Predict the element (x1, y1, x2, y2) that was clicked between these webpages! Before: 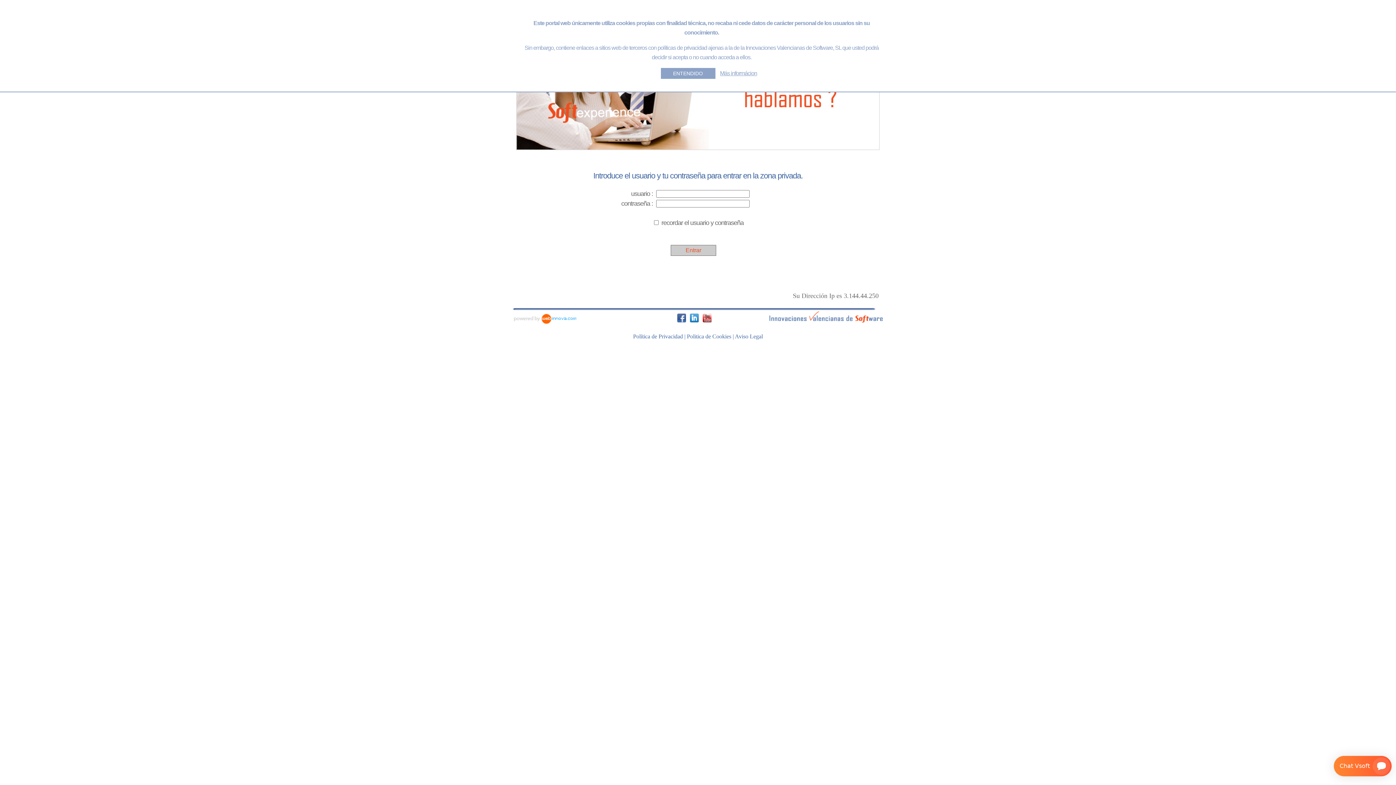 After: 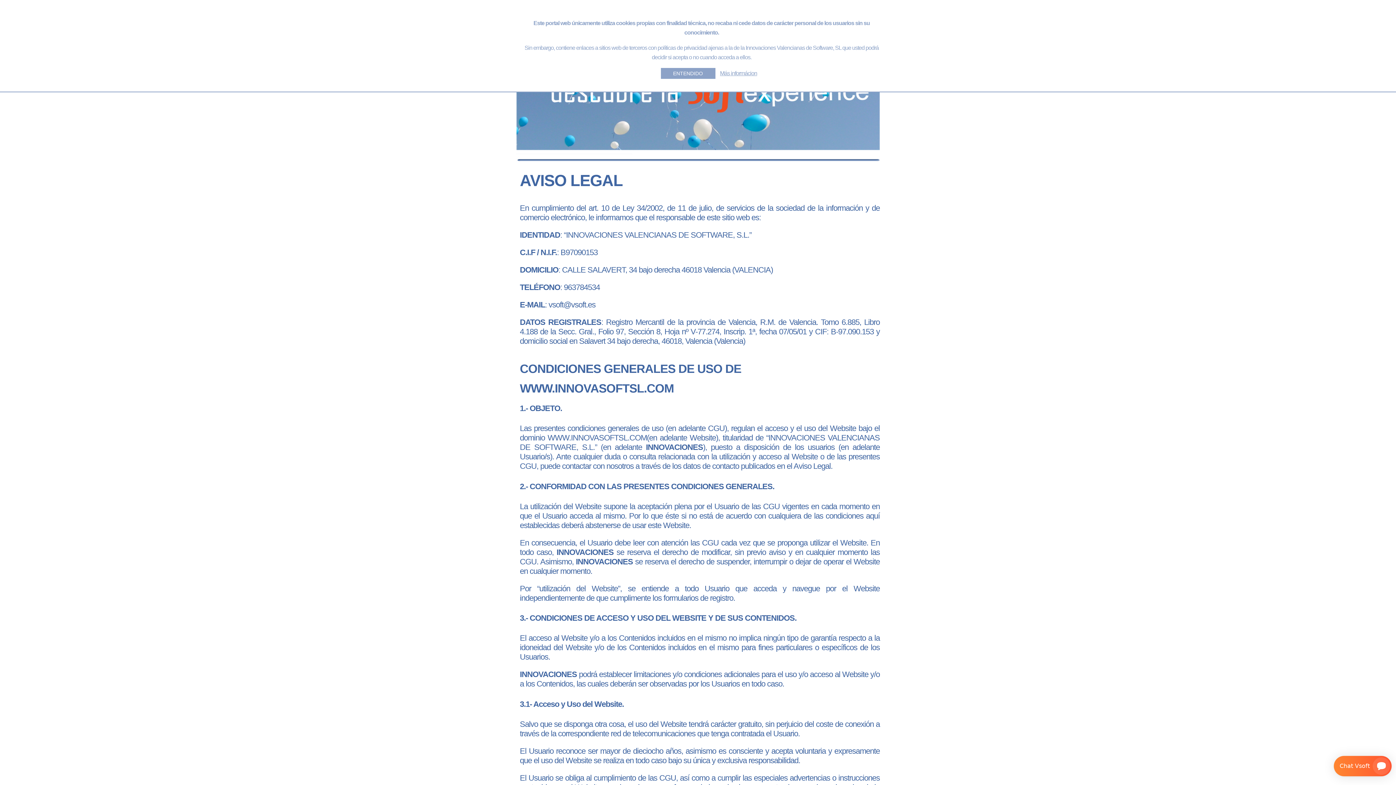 Action: bbox: (735, 333, 763, 339) label: Aviso Legal